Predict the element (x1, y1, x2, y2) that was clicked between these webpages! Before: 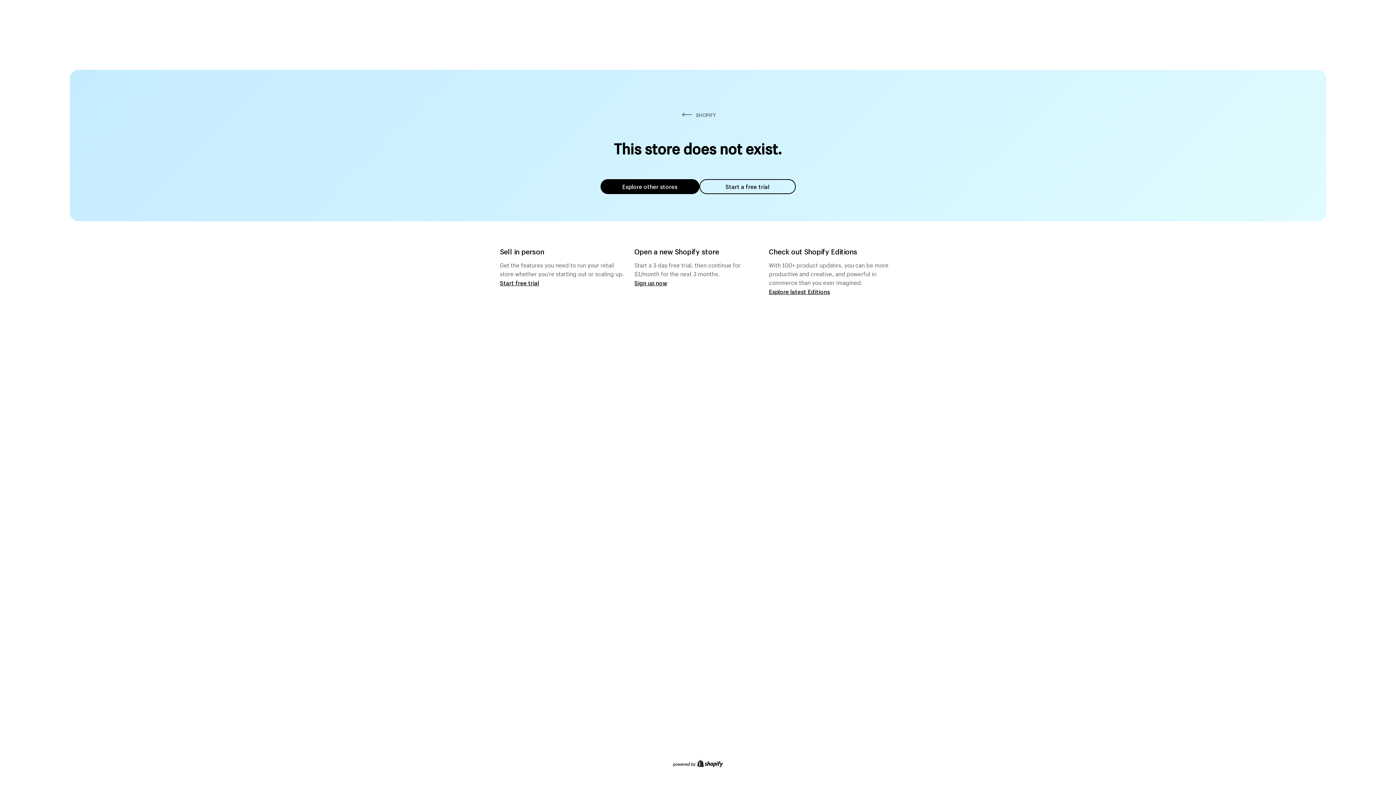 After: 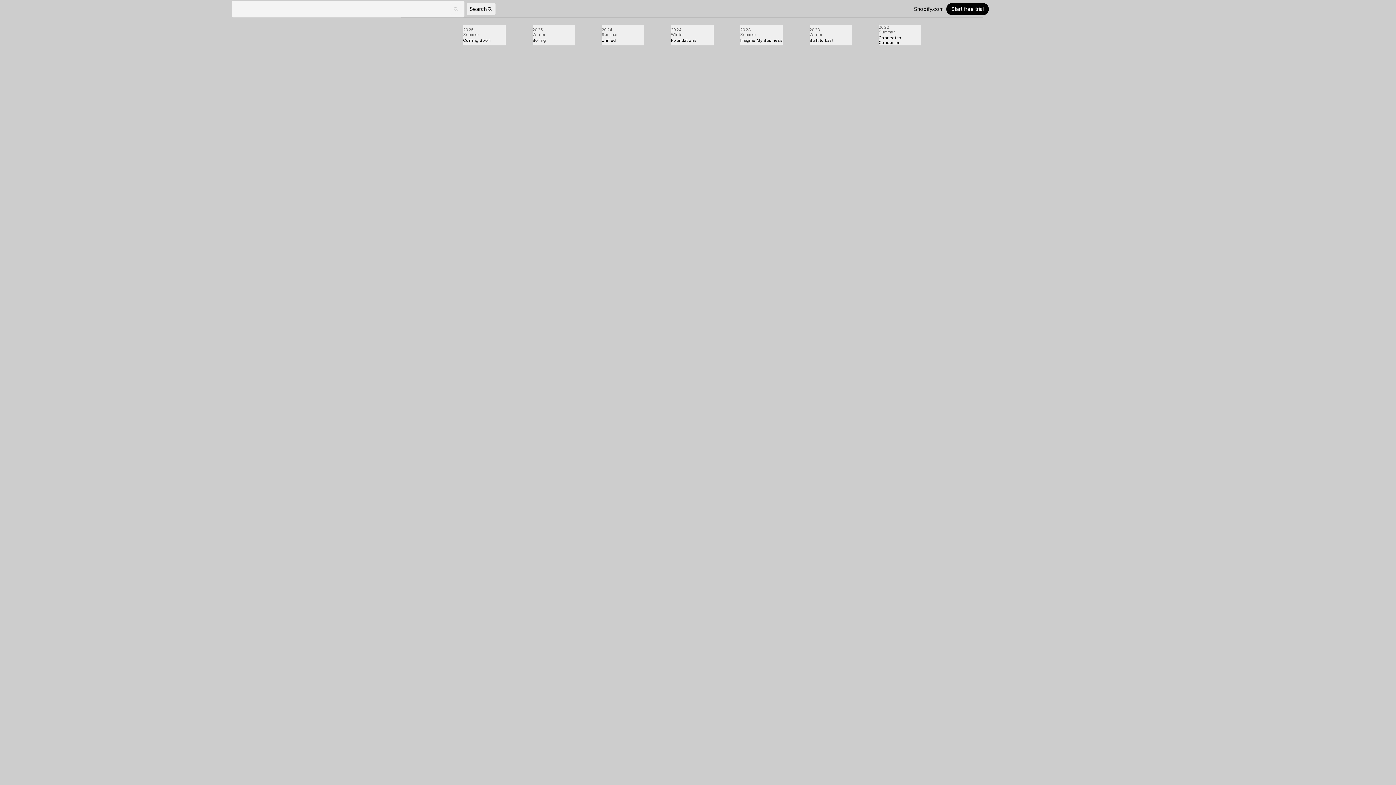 Action: label: Explore latest Editions bbox: (769, 287, 830, 295)